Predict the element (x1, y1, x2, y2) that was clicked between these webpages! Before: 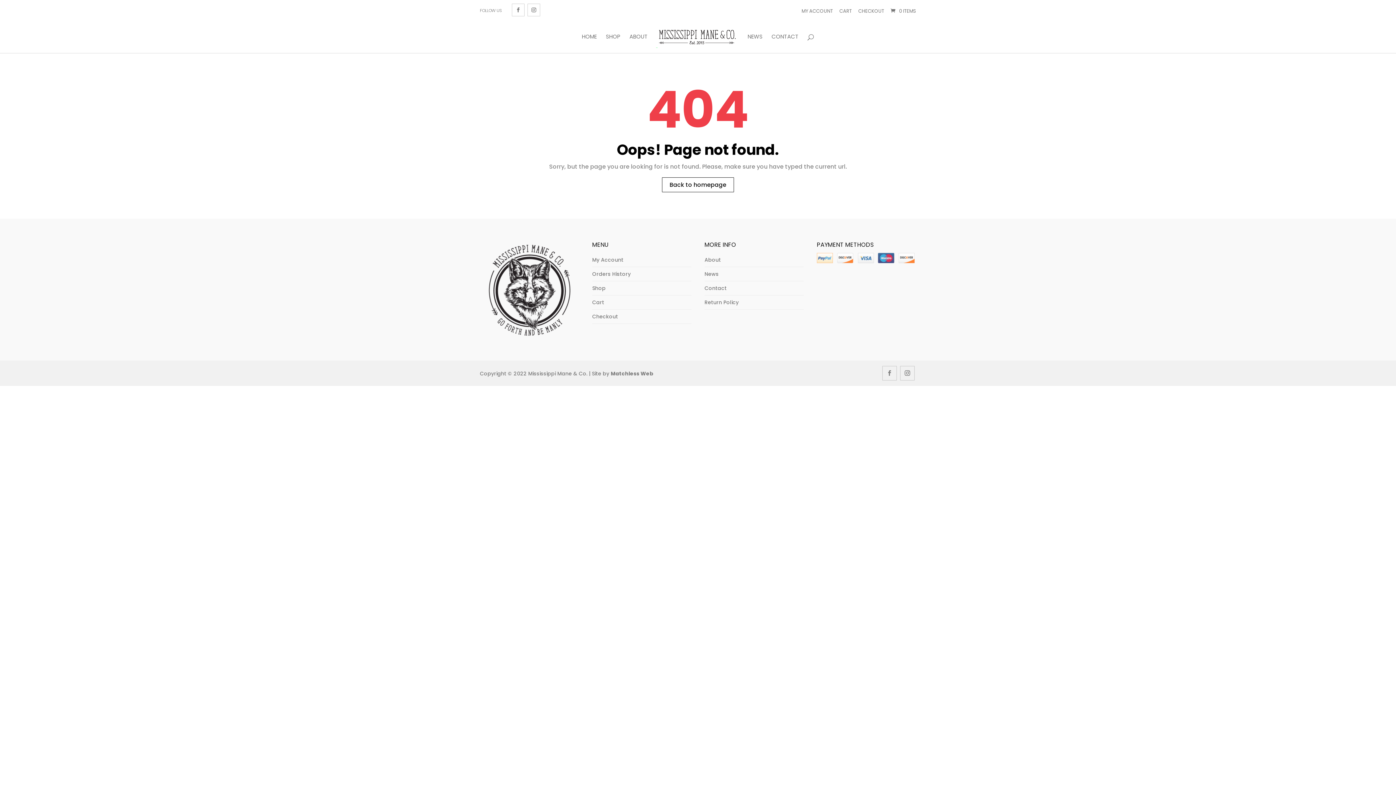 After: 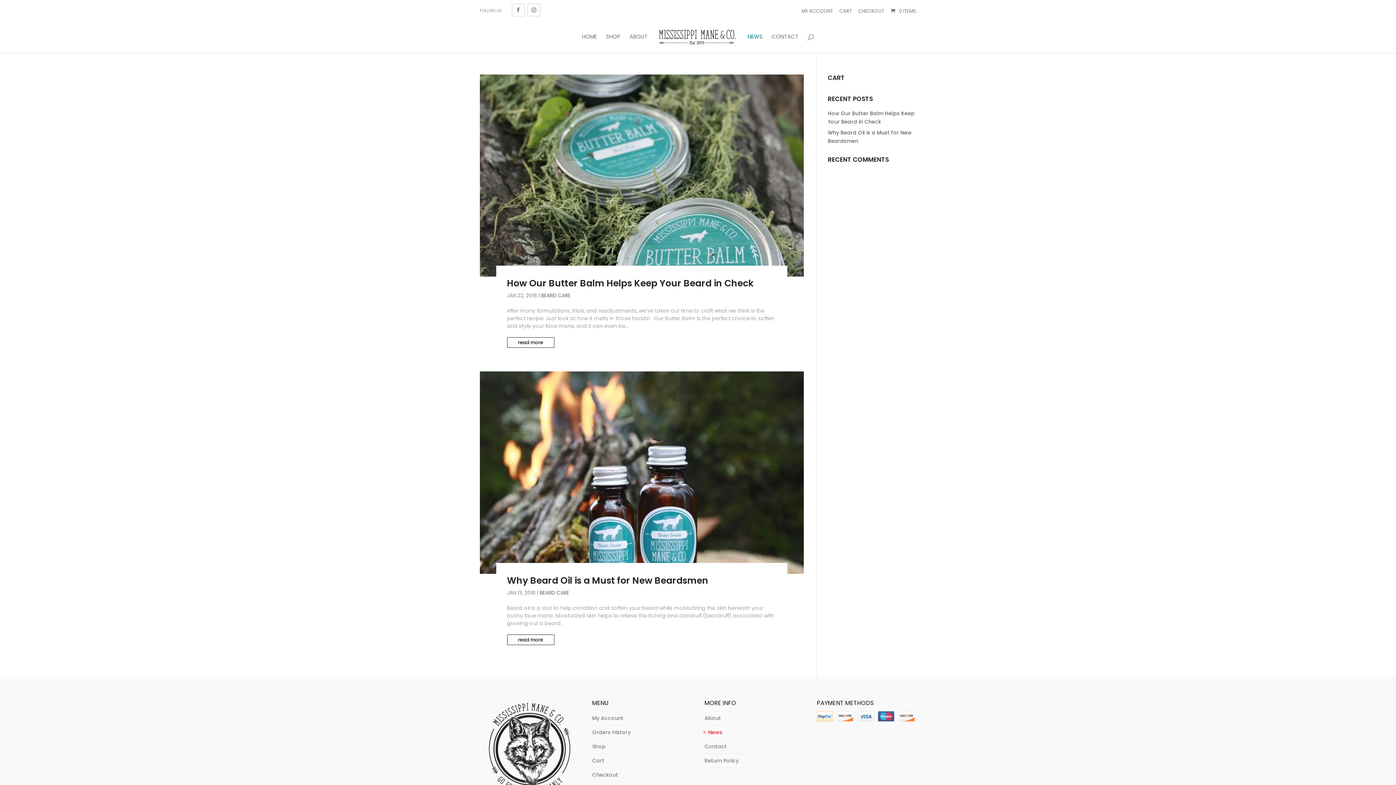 Action: bbox: (704, 270, 718, 277) label: News